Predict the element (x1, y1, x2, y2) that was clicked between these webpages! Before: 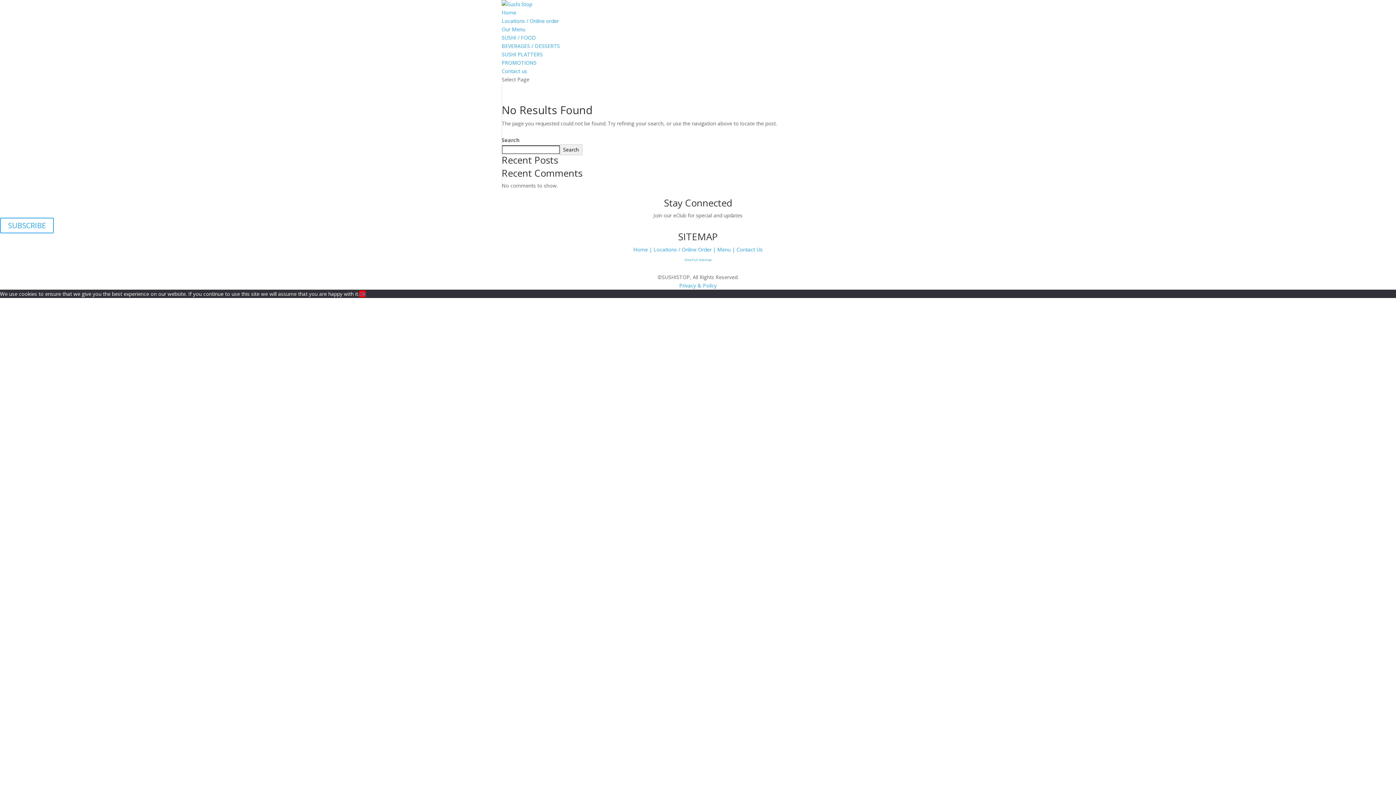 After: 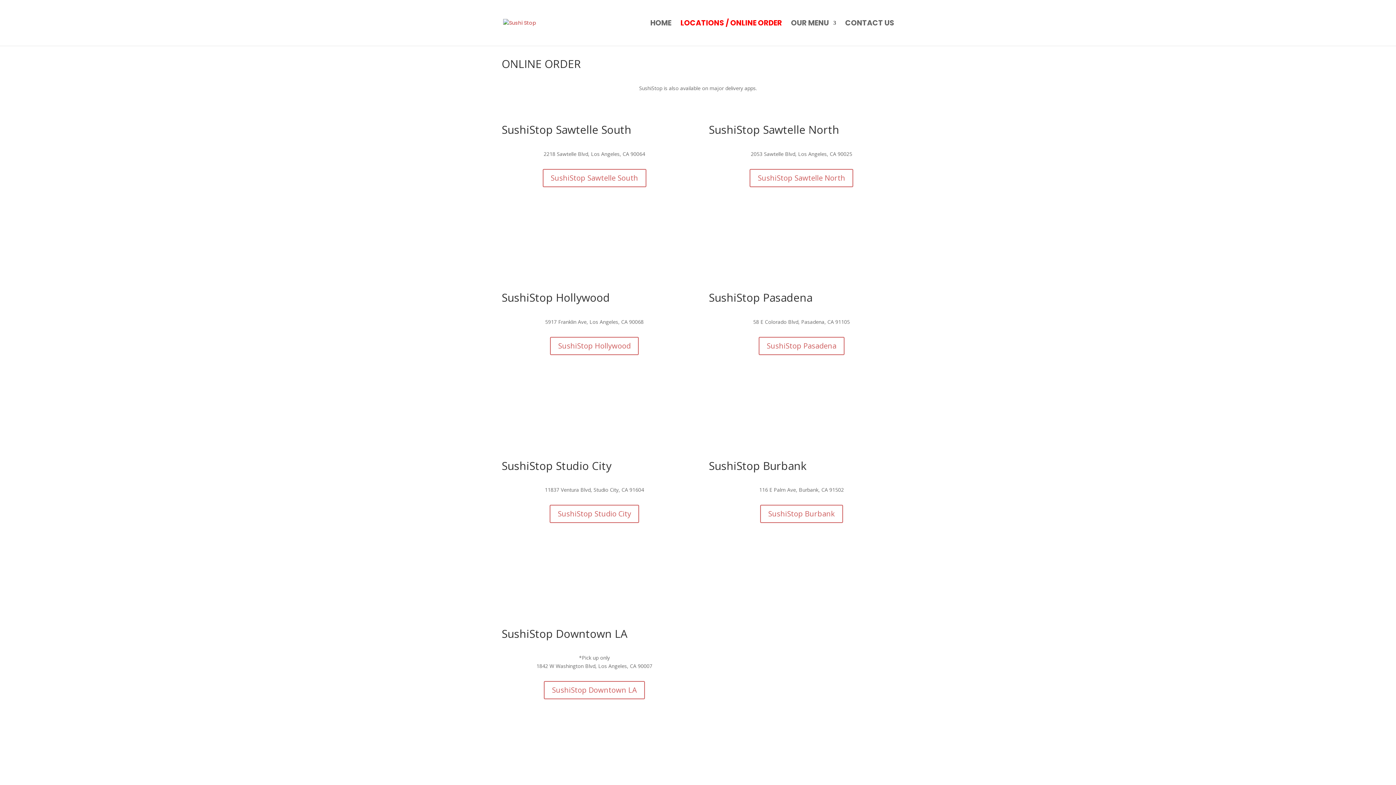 Action: bbox: (501, 17, 558, 24) label: Locations / Online order